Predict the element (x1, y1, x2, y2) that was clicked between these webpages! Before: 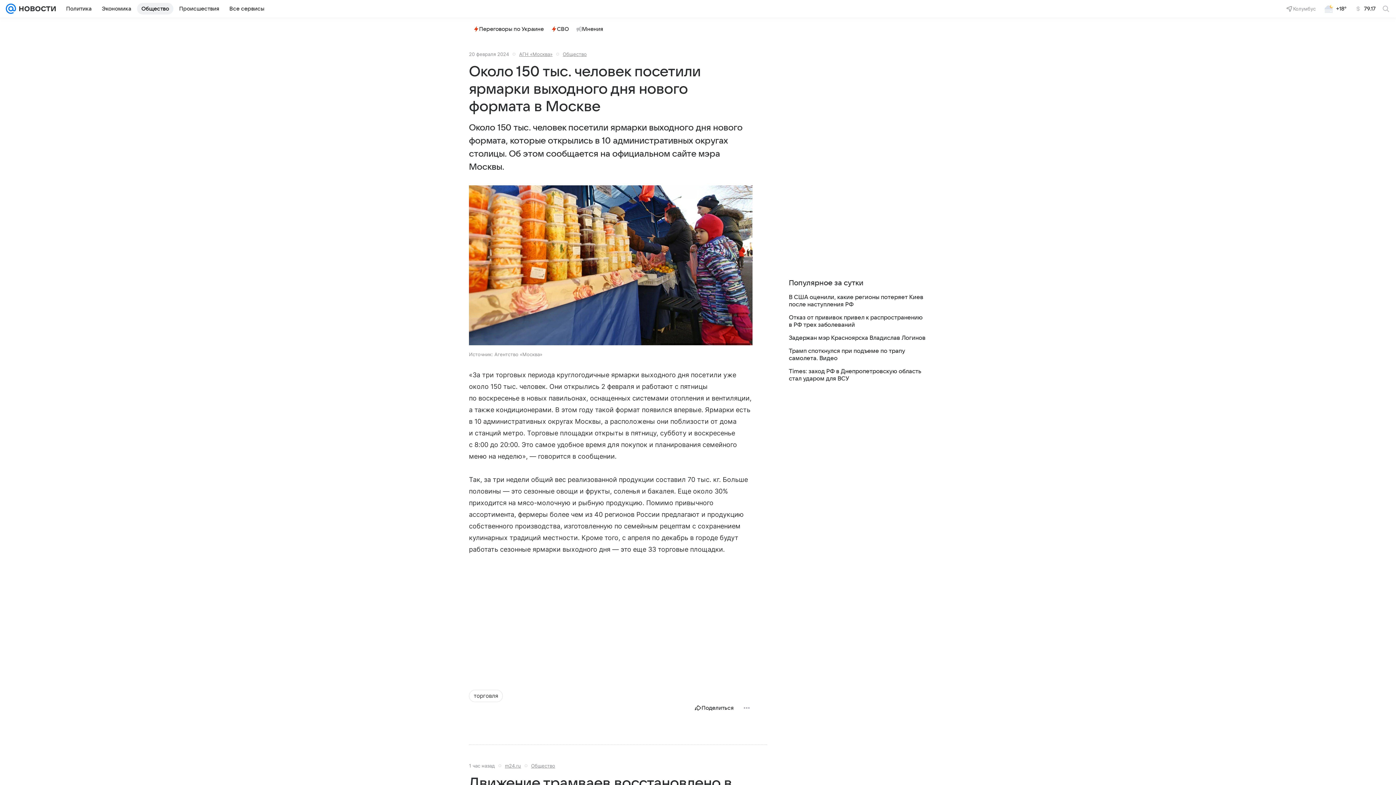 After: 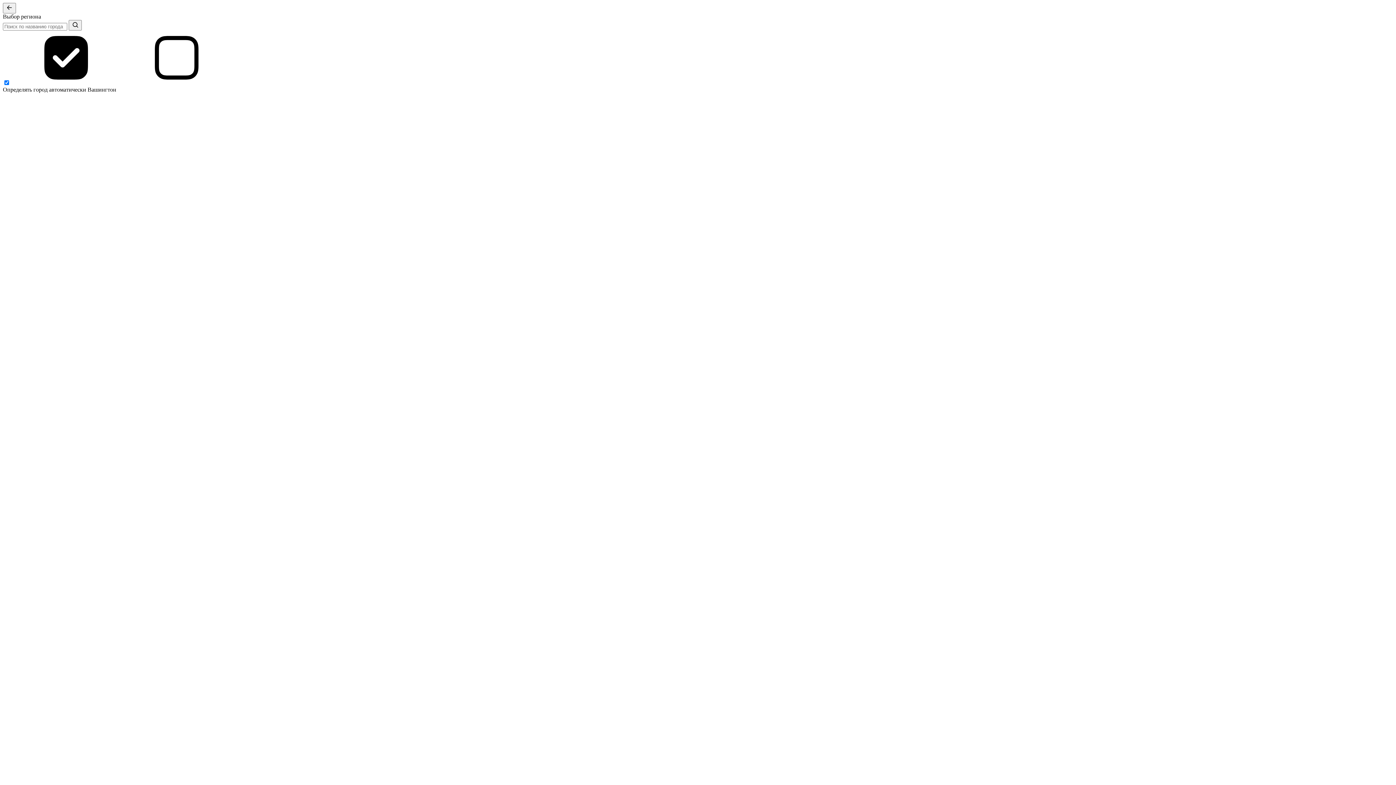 Action: label: Колумбус bbox: (1281, 2, 1320, 15)